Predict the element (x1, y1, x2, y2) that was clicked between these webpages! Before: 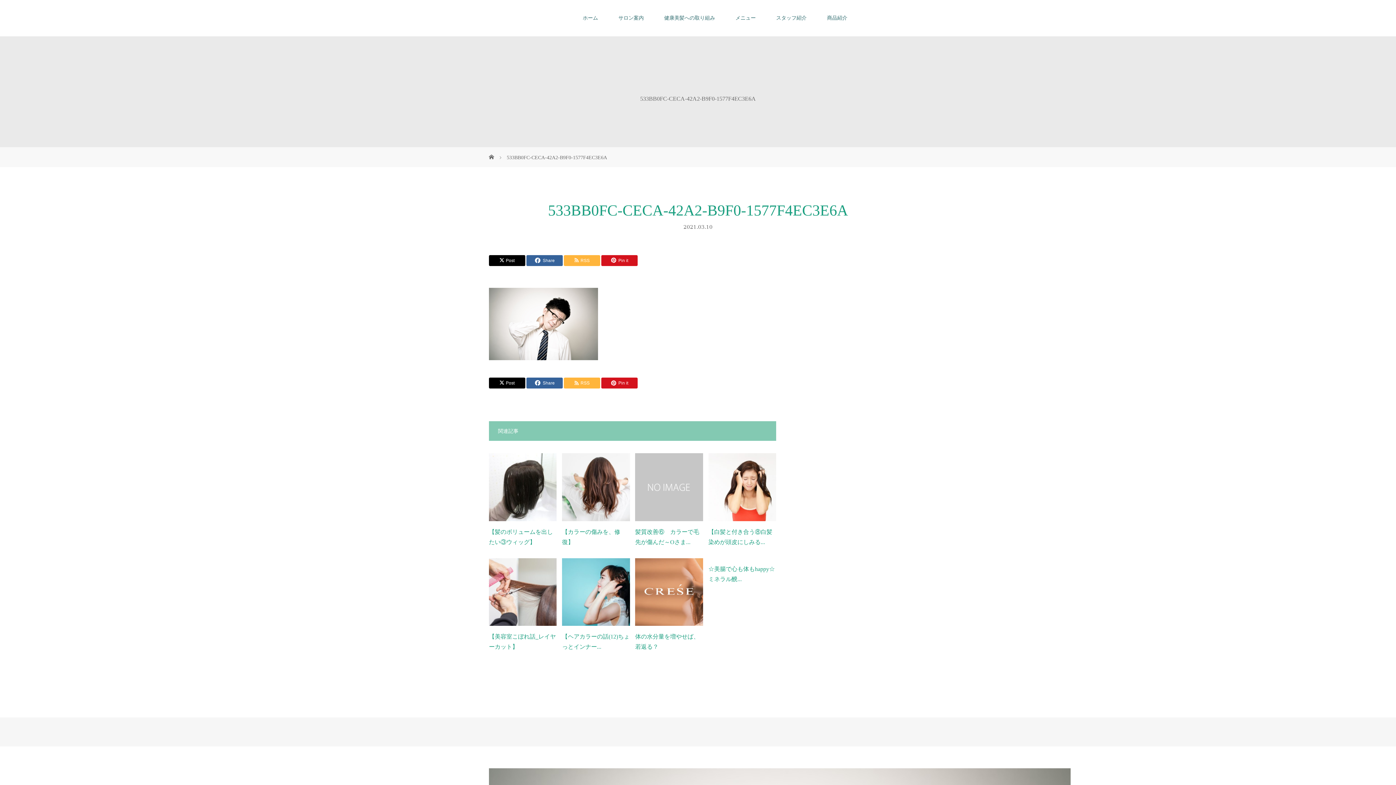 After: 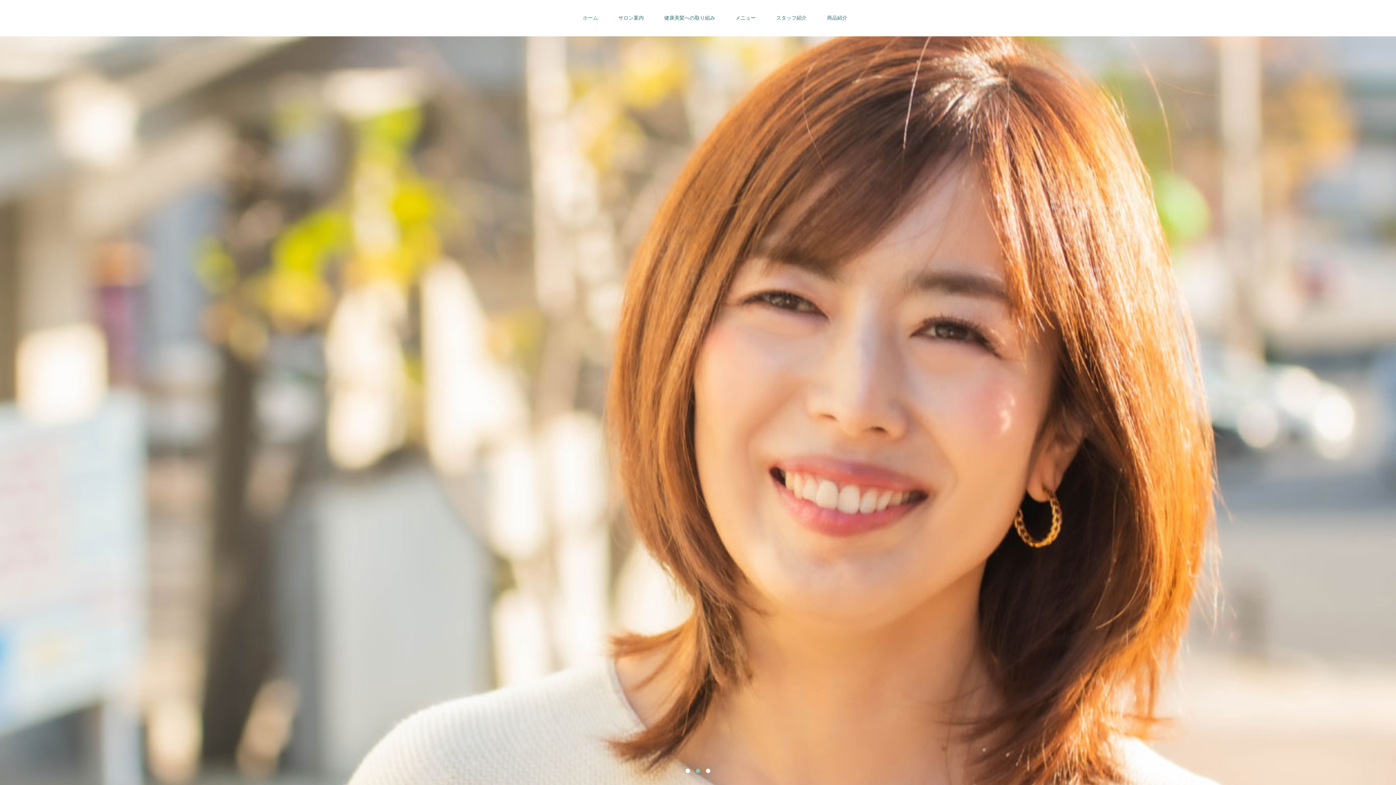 Action: bbox: (572, 0, 608, 36) label: ホーム